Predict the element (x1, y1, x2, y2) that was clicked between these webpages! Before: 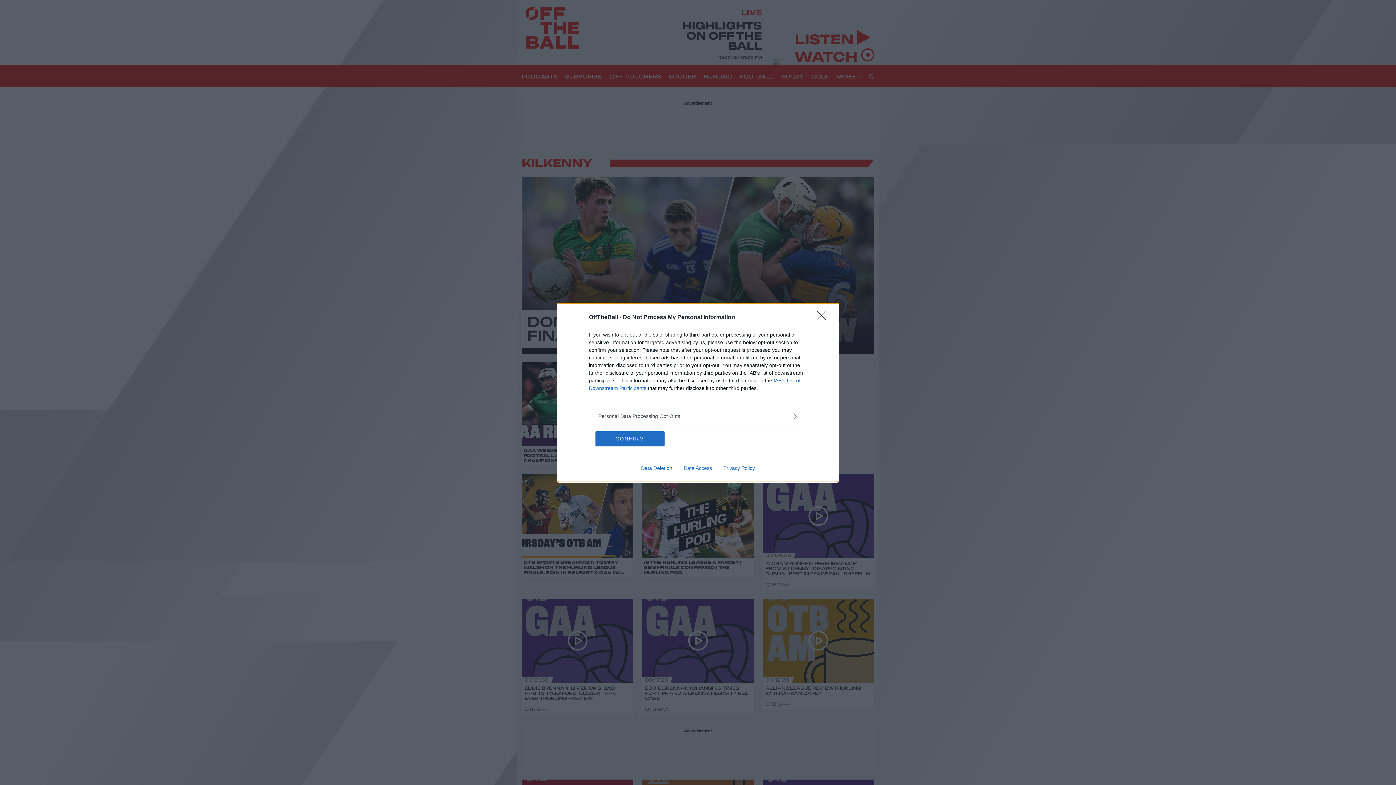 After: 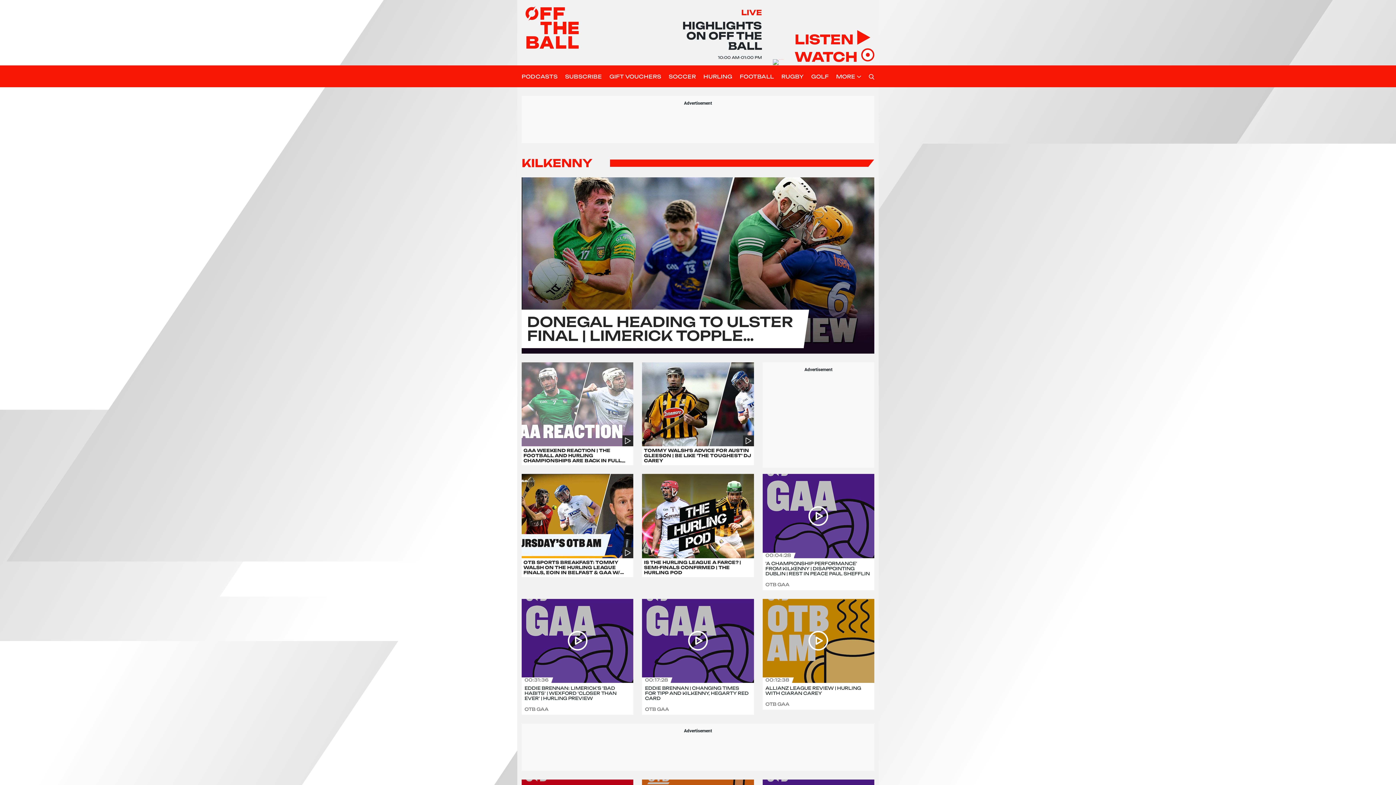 Action: bbox: (595, 431, 664, 446) label: CONFIRM